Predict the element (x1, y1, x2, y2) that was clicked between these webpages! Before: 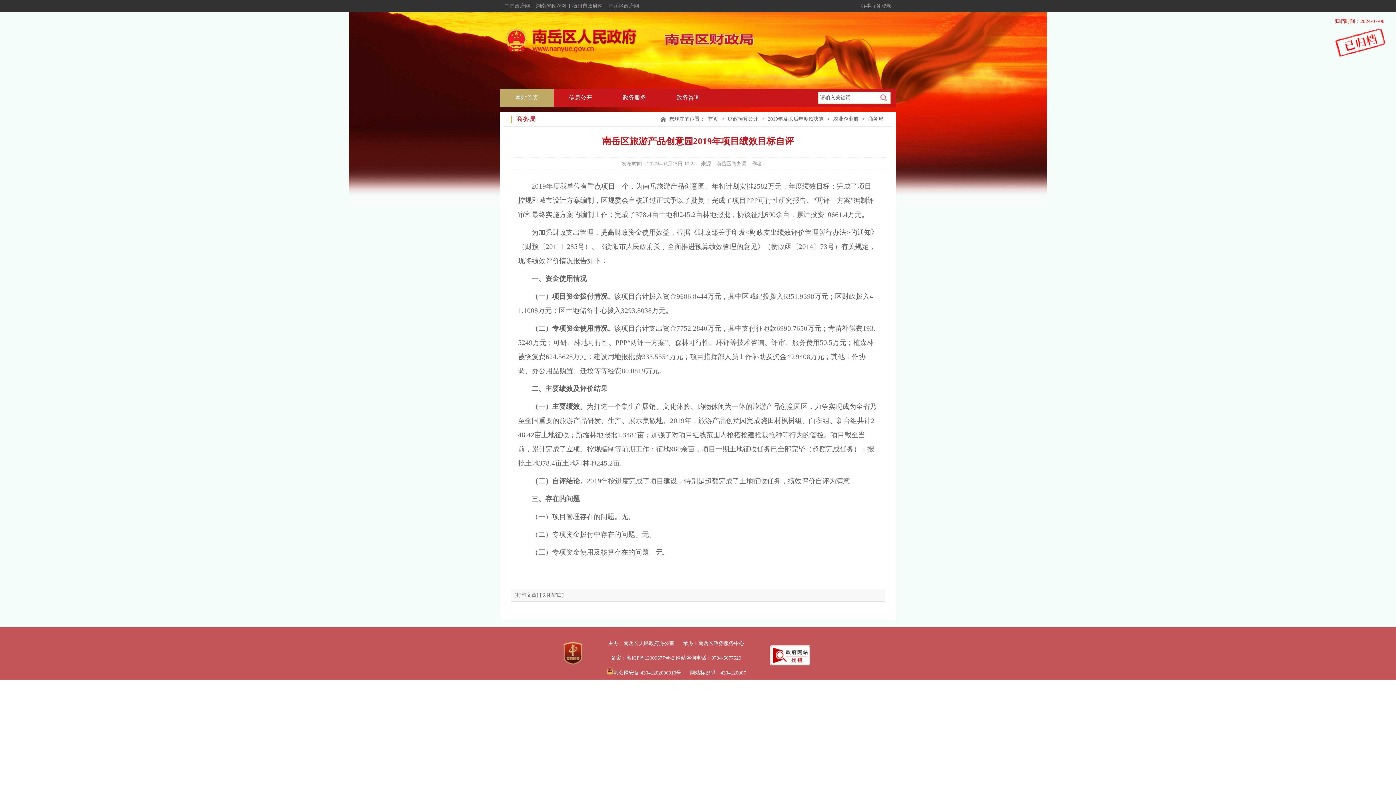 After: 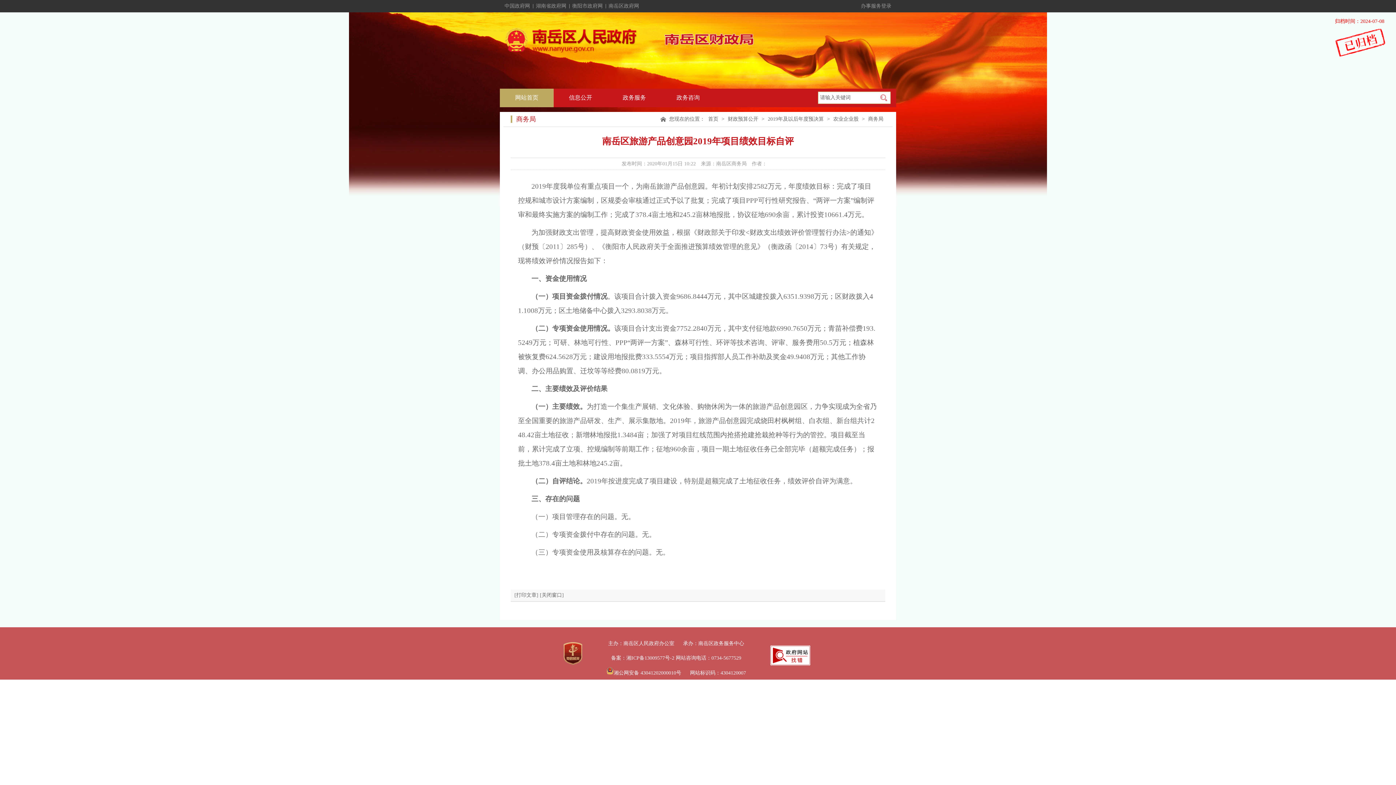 Action: bbox: (501, 3, 533, 8) label: 中国政府网